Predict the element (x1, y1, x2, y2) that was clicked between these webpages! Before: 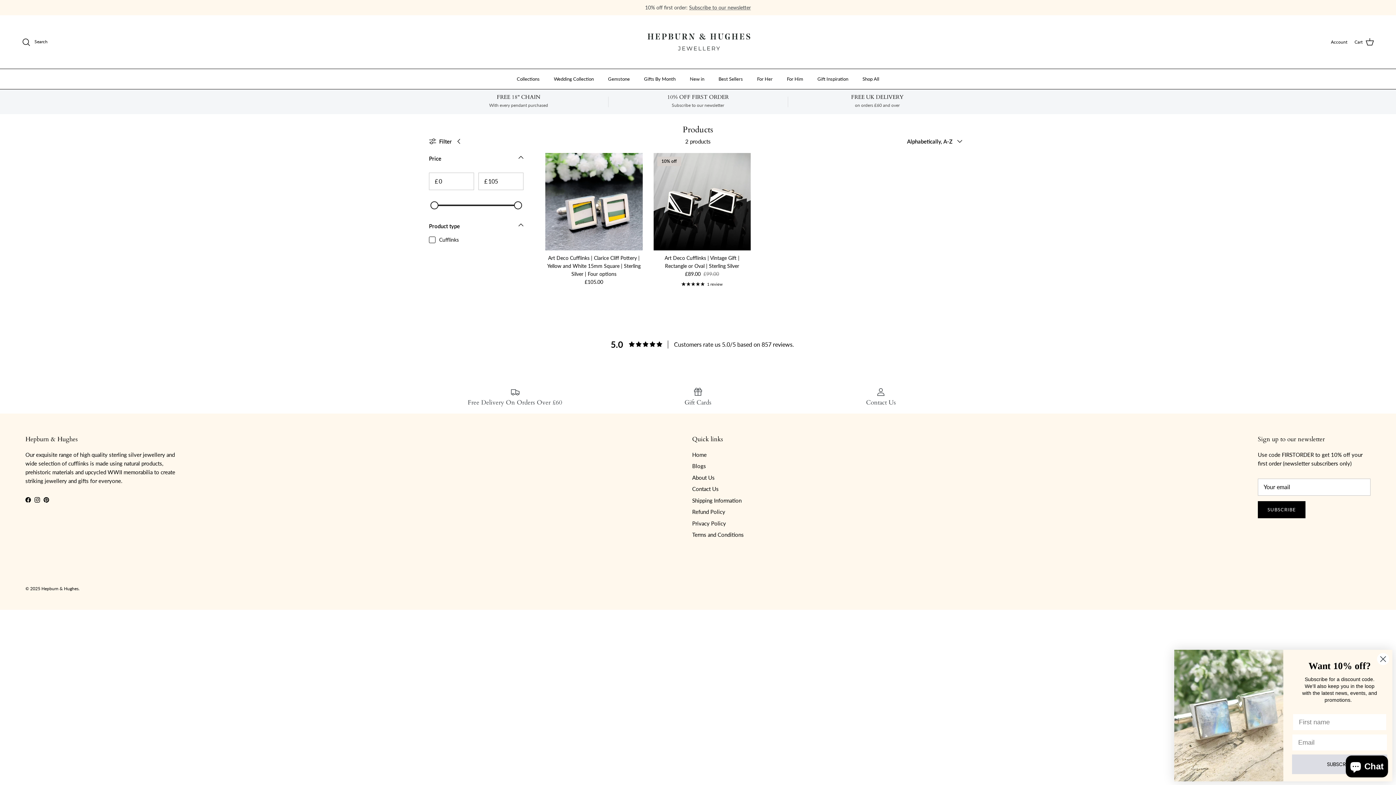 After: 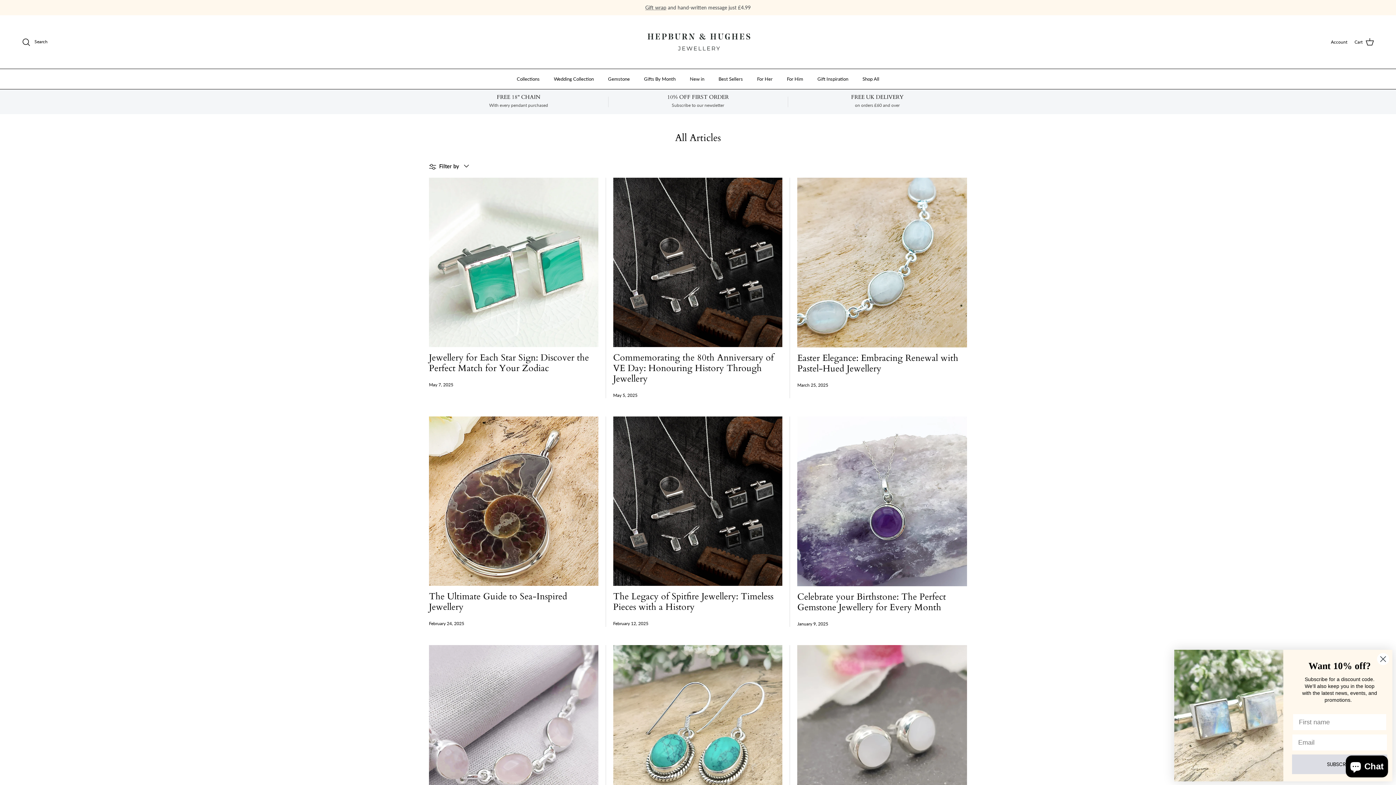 Action: bbox: (692, 462, 706, 469) label: Blogs